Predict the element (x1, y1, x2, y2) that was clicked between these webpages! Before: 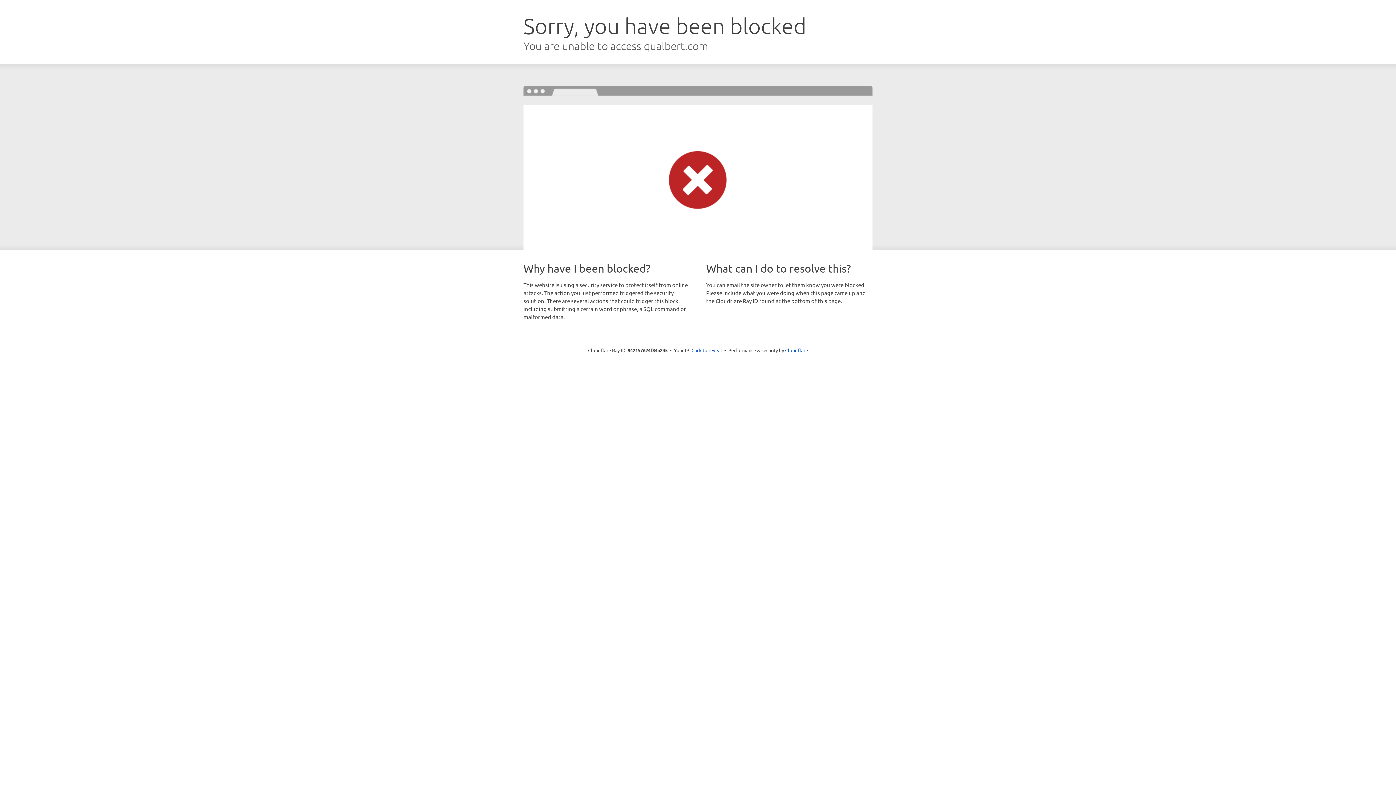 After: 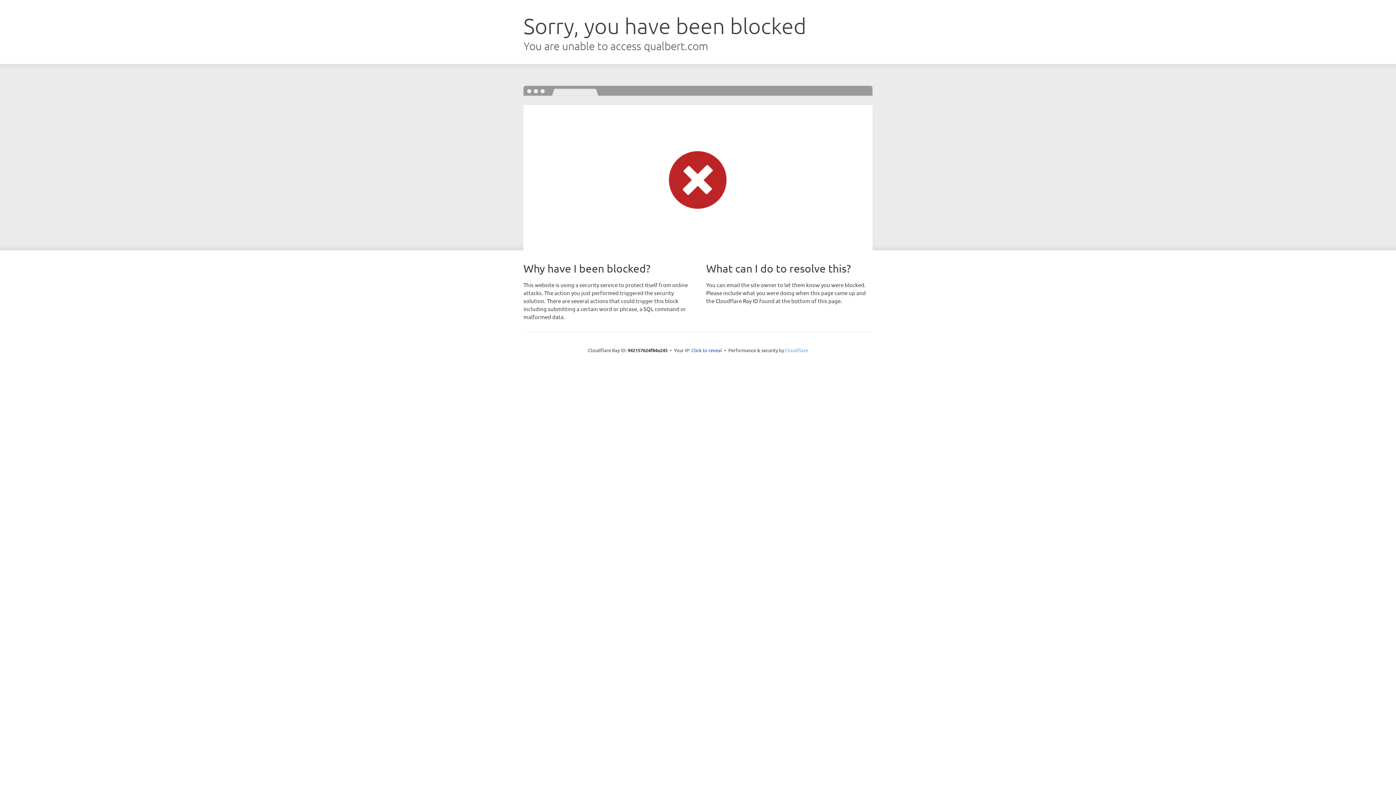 Action: label: Cloudflare bbox: (785, 347, 808, 353)